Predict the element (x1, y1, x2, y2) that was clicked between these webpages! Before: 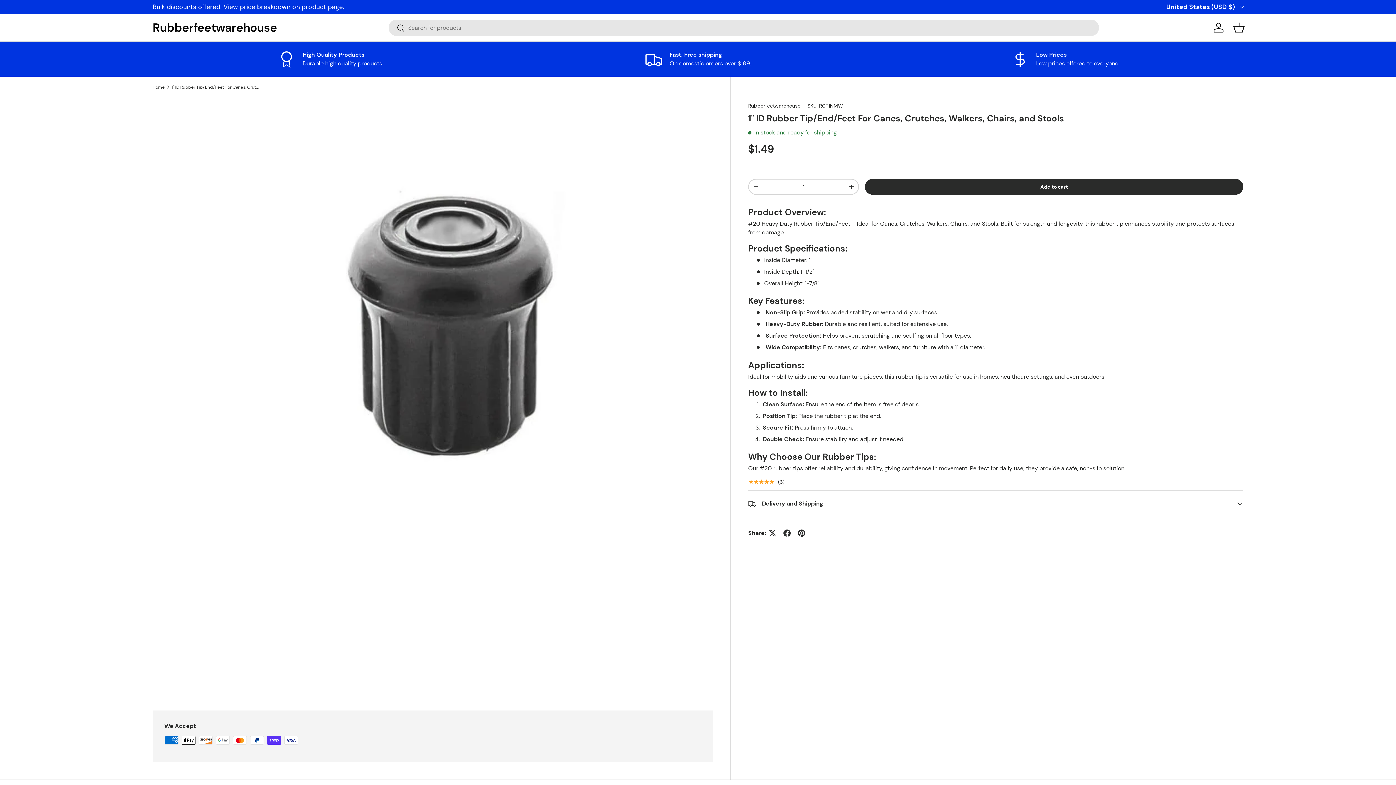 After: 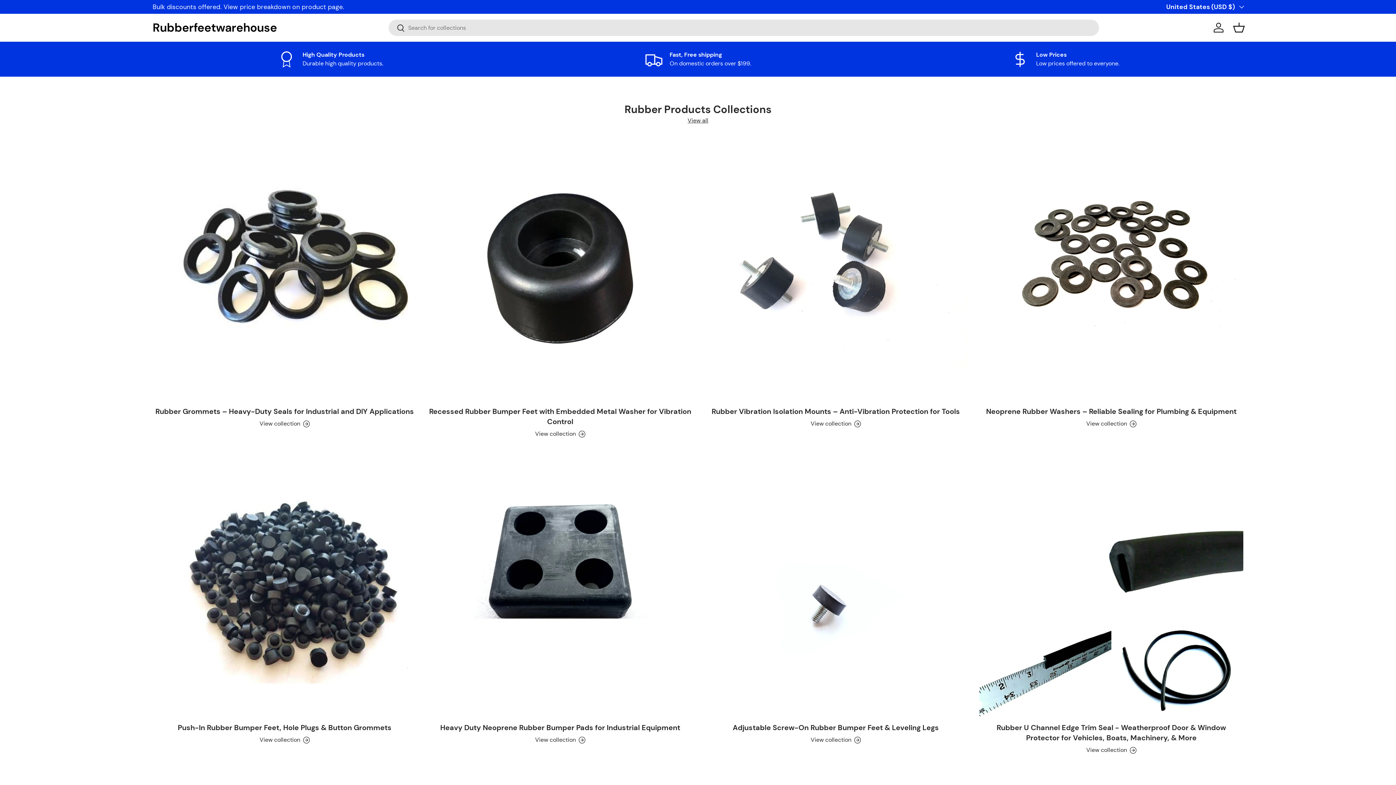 Action: bbox: (152, 20, 277, 35) label: Rubberfeetwarehouse